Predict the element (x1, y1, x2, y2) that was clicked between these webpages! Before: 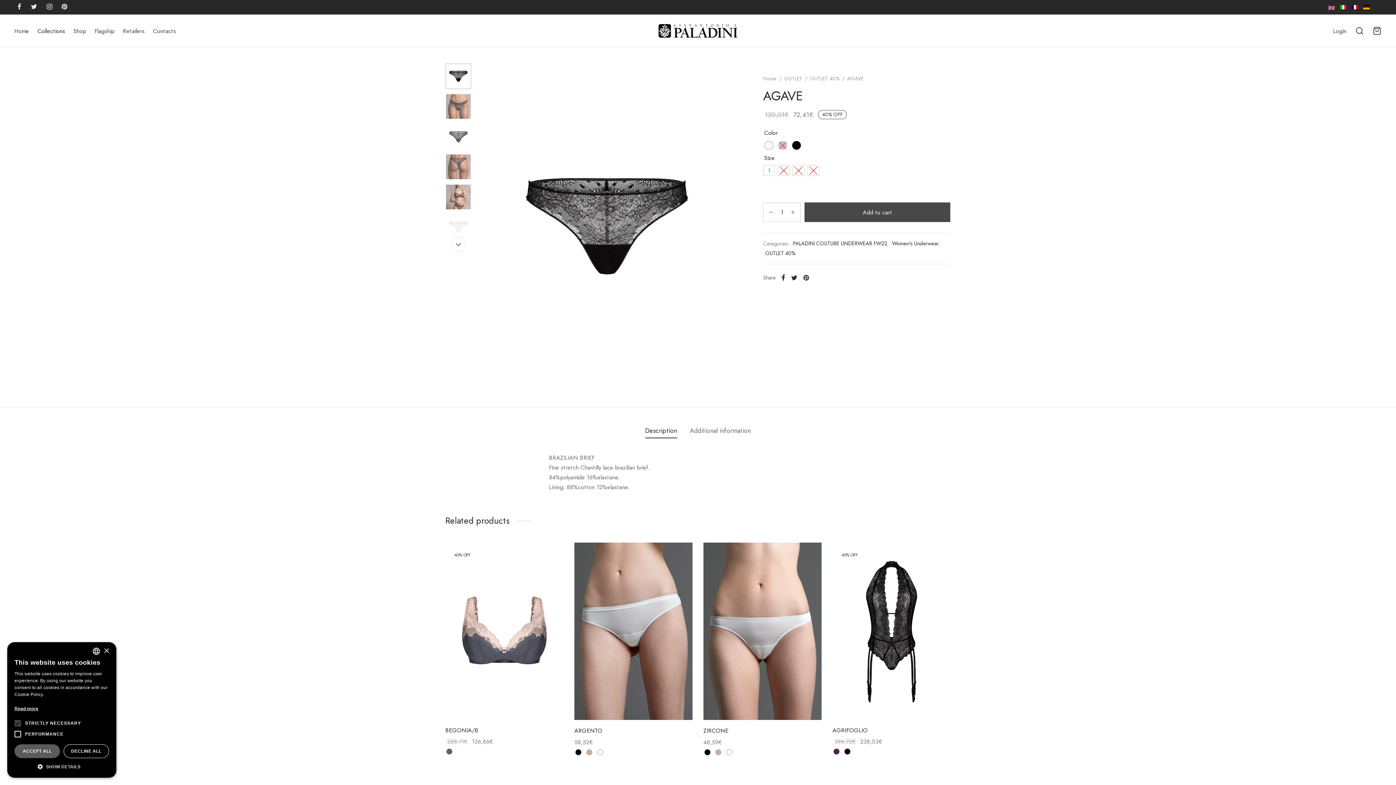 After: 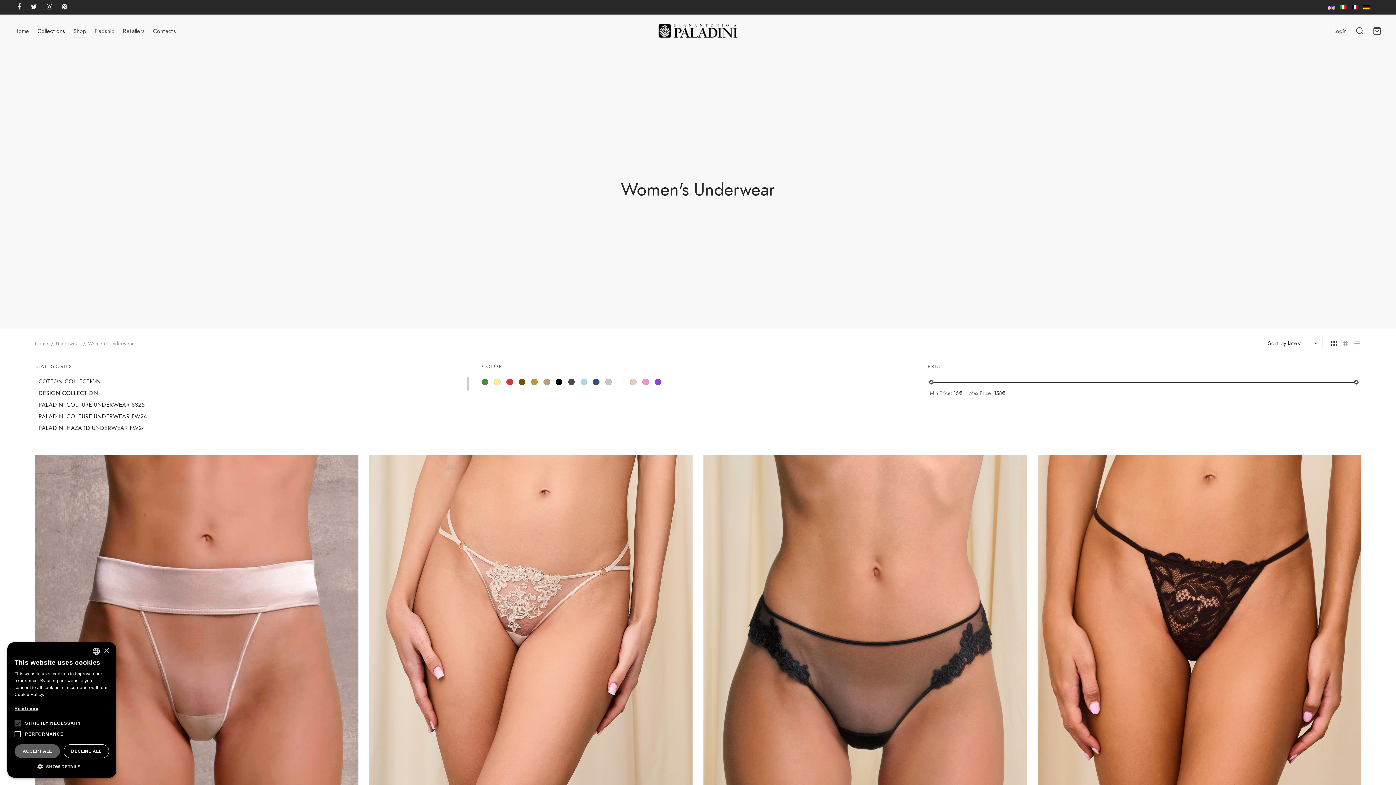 Action: label: Women's Underwear bbox: (892, 238, 938, 248)